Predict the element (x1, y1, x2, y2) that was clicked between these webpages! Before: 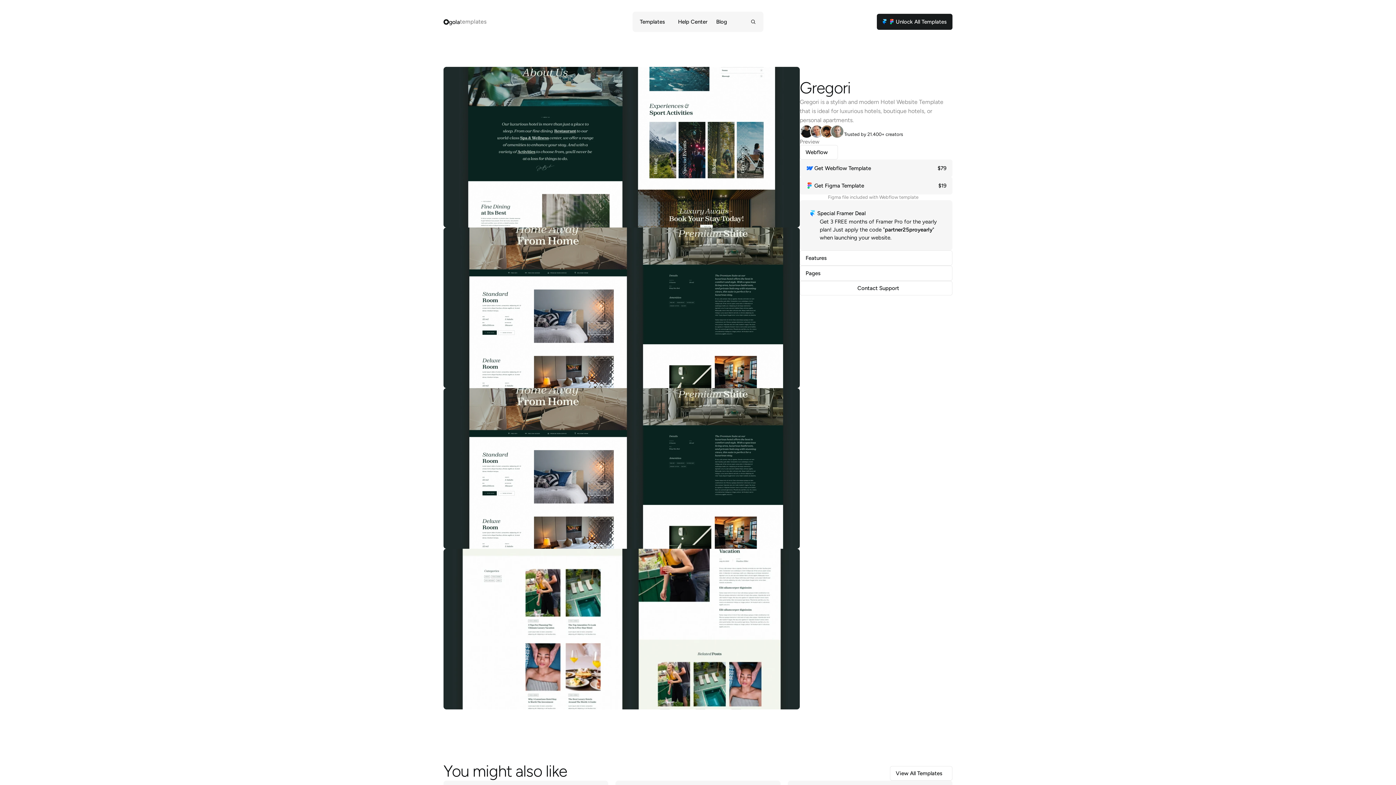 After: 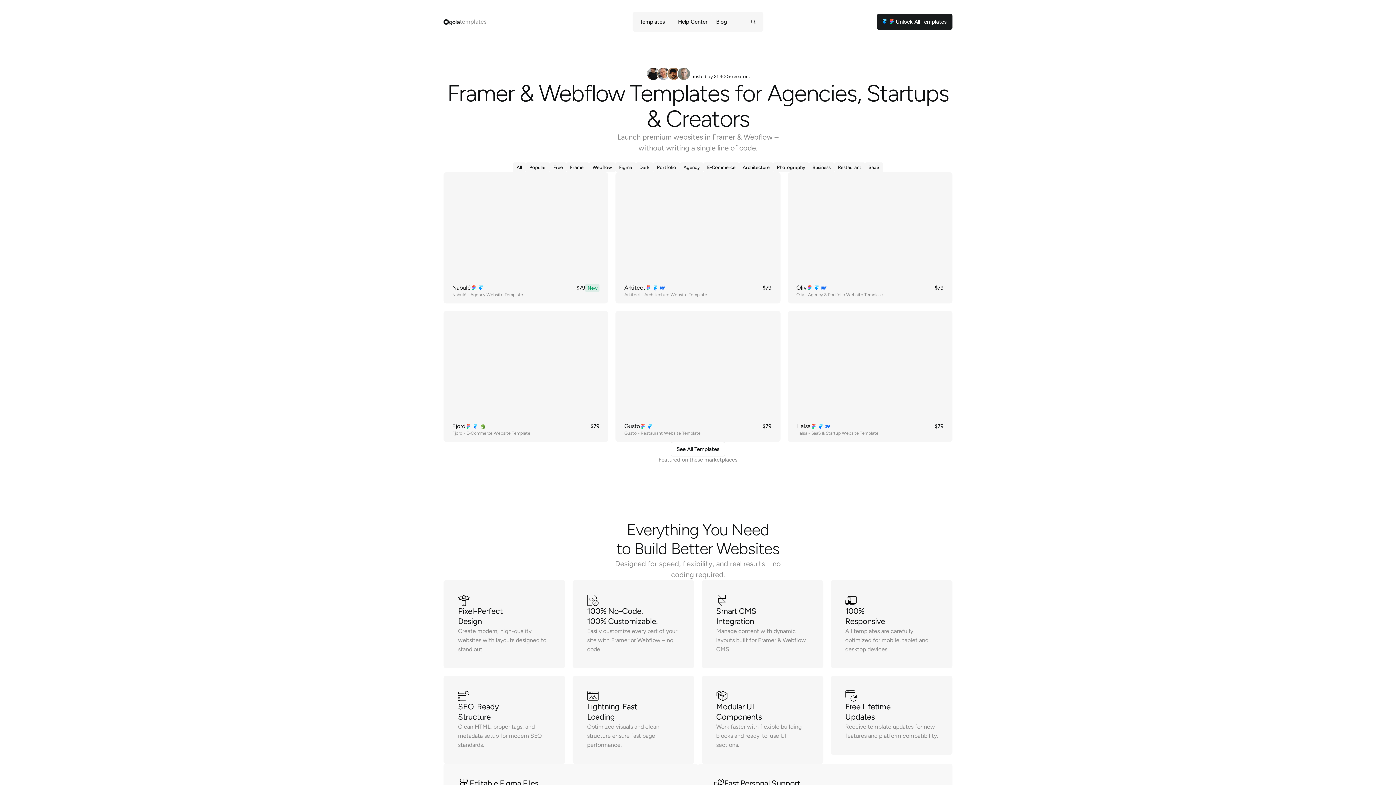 Action: label: gola

templates

supply bbox: (443, 18, 486, 25)